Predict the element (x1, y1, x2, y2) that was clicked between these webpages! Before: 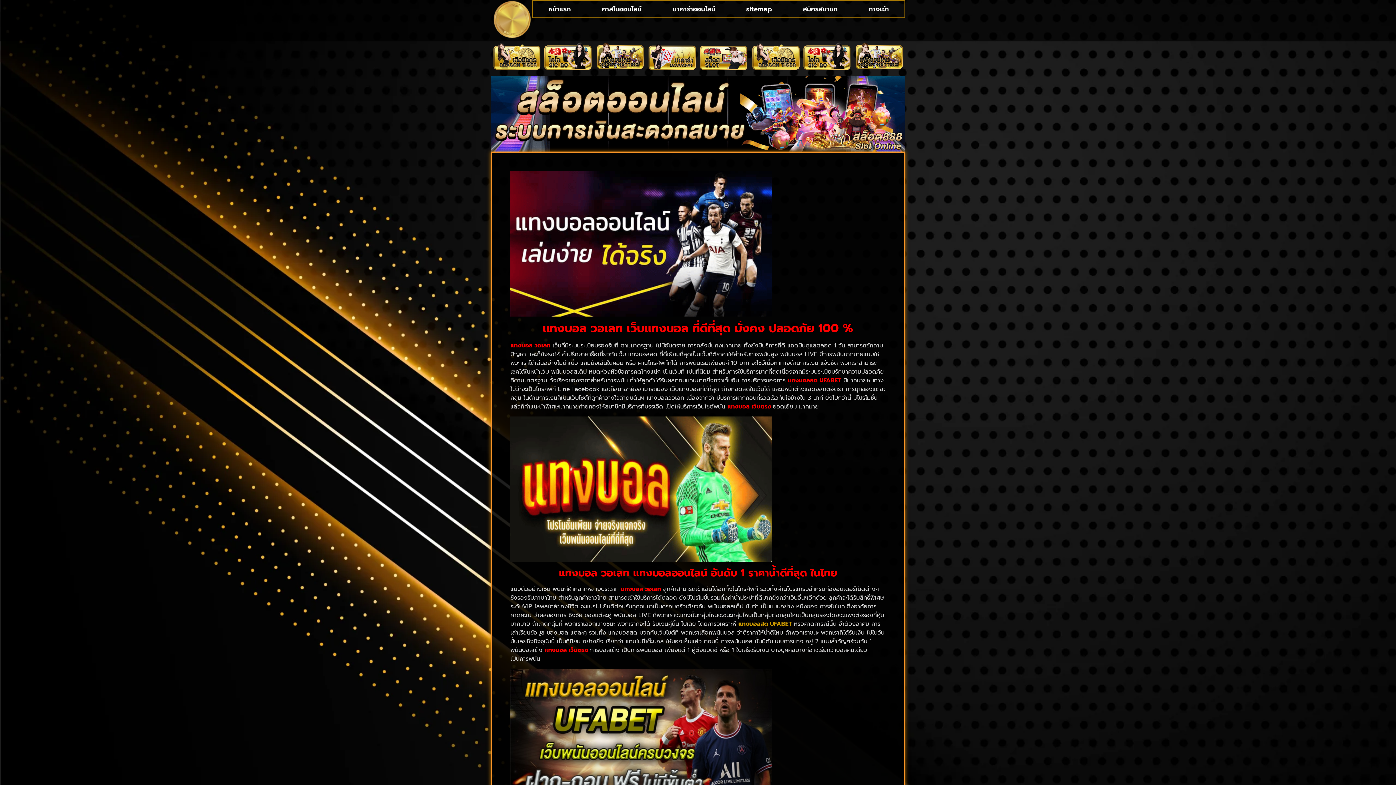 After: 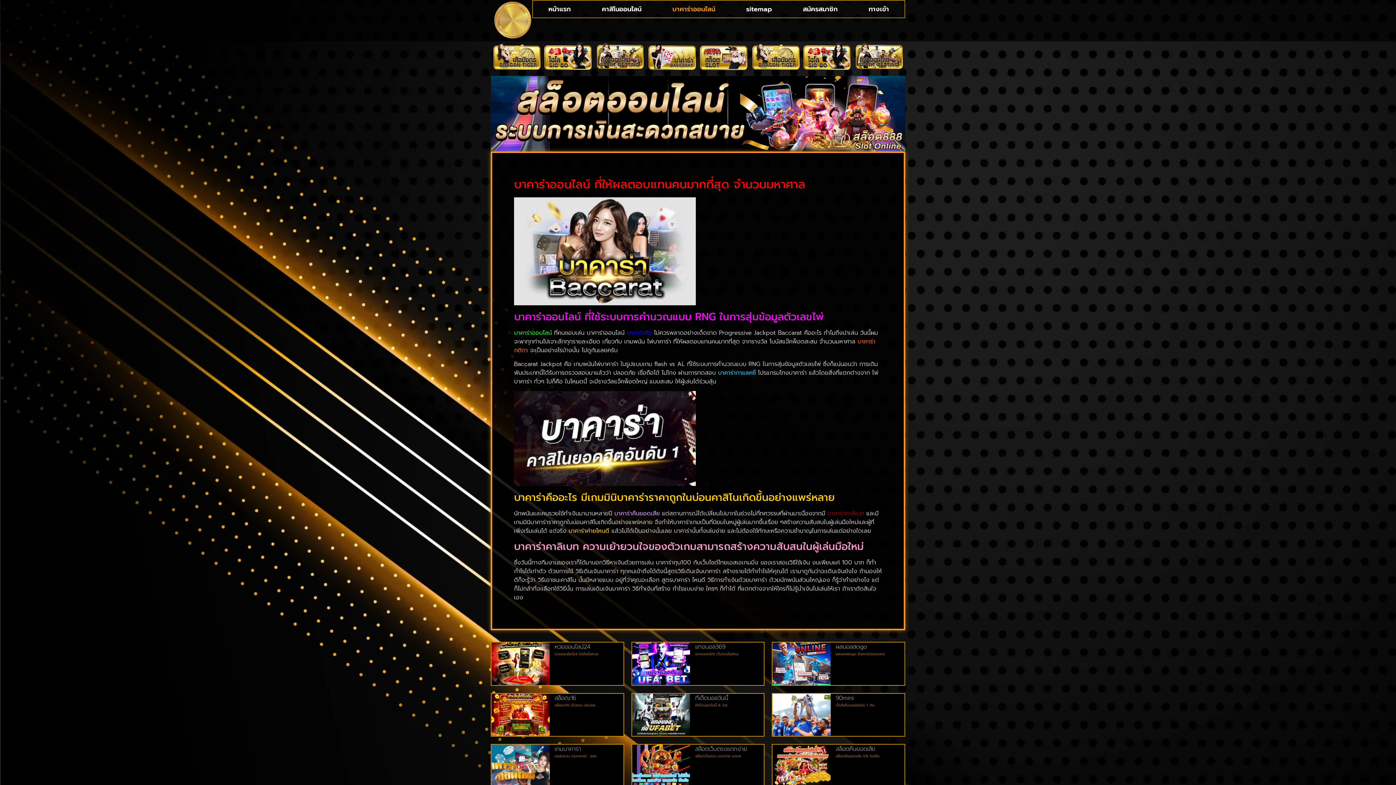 Action: label: บาคาร่าออนไลน์ bbox: (657, 0, 730, 17)